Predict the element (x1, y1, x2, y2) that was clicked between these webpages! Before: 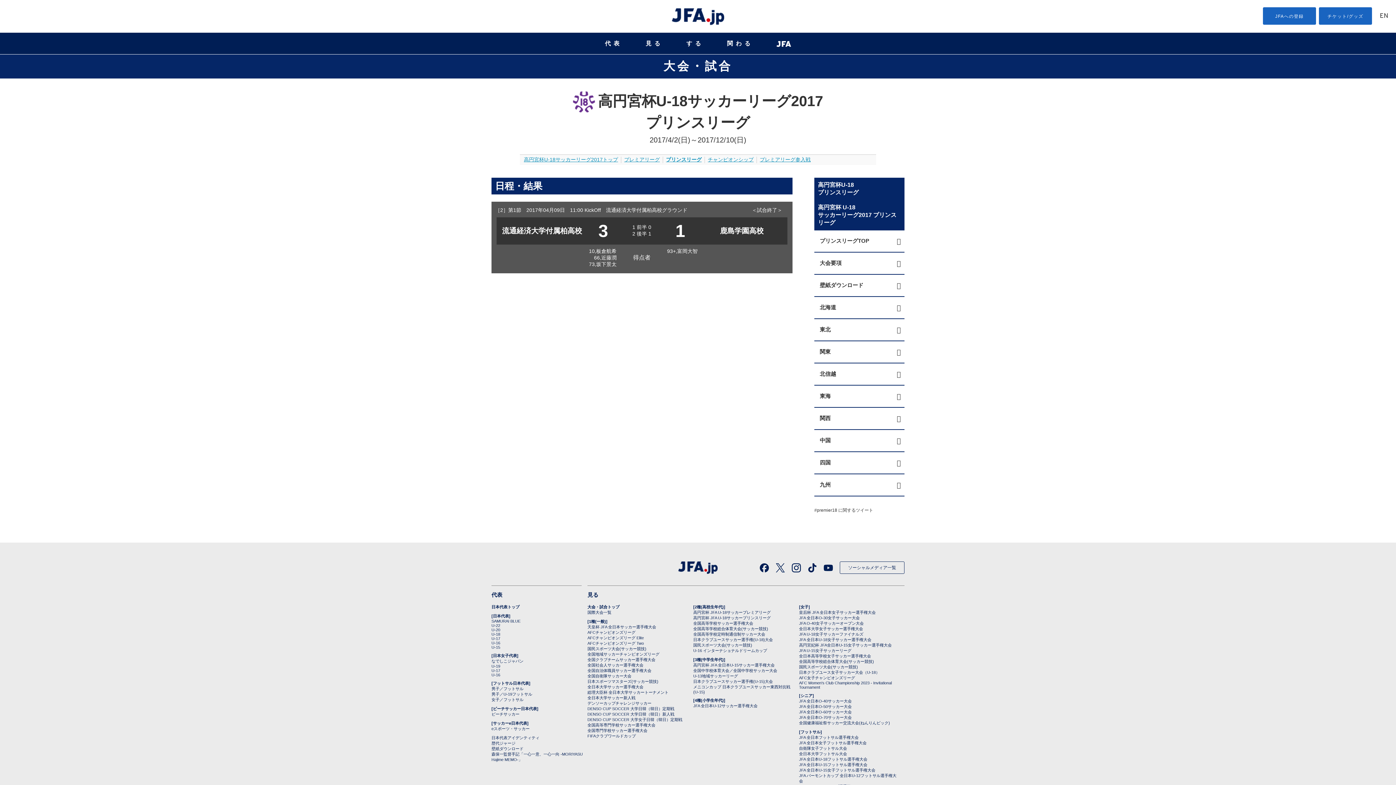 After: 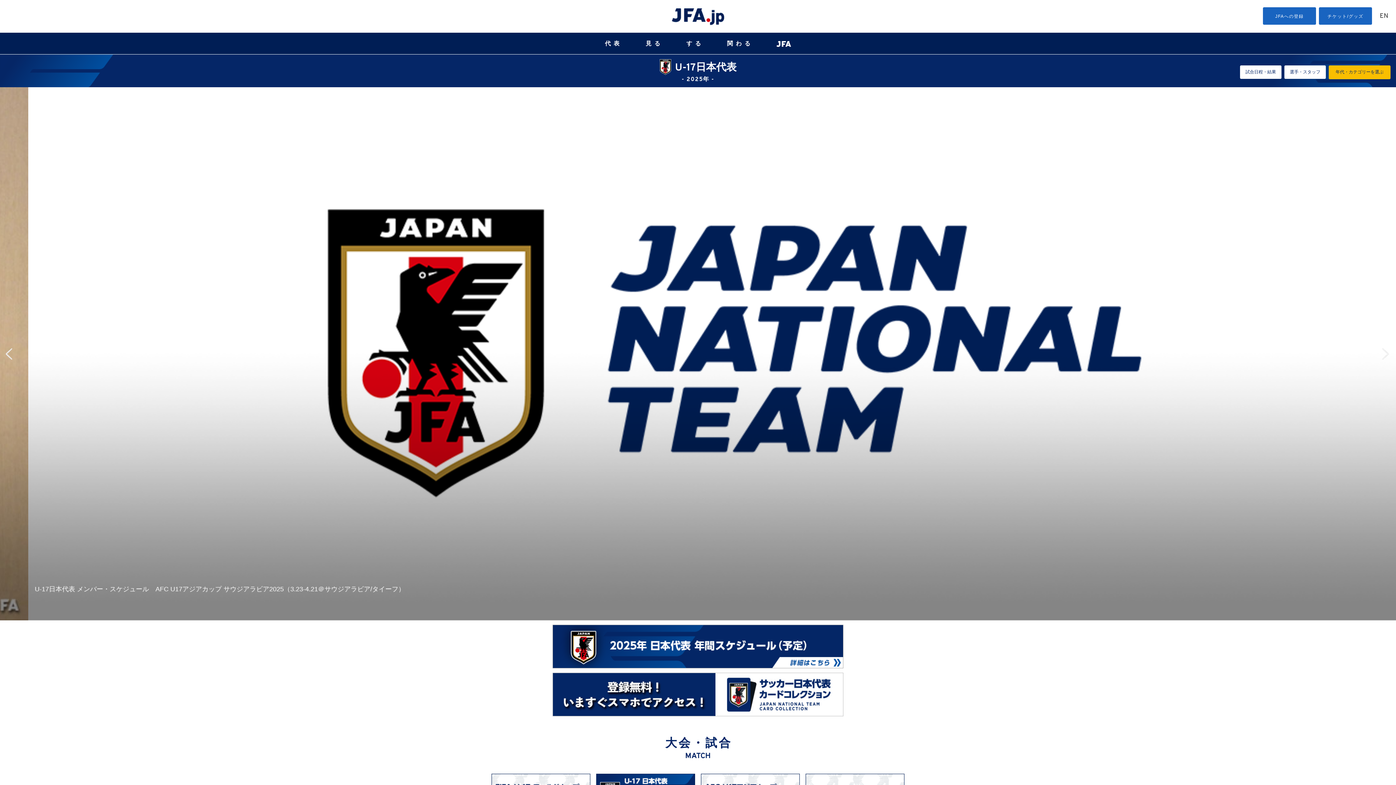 Action: label: U-17 bbox: (491, 636, 500, 641)